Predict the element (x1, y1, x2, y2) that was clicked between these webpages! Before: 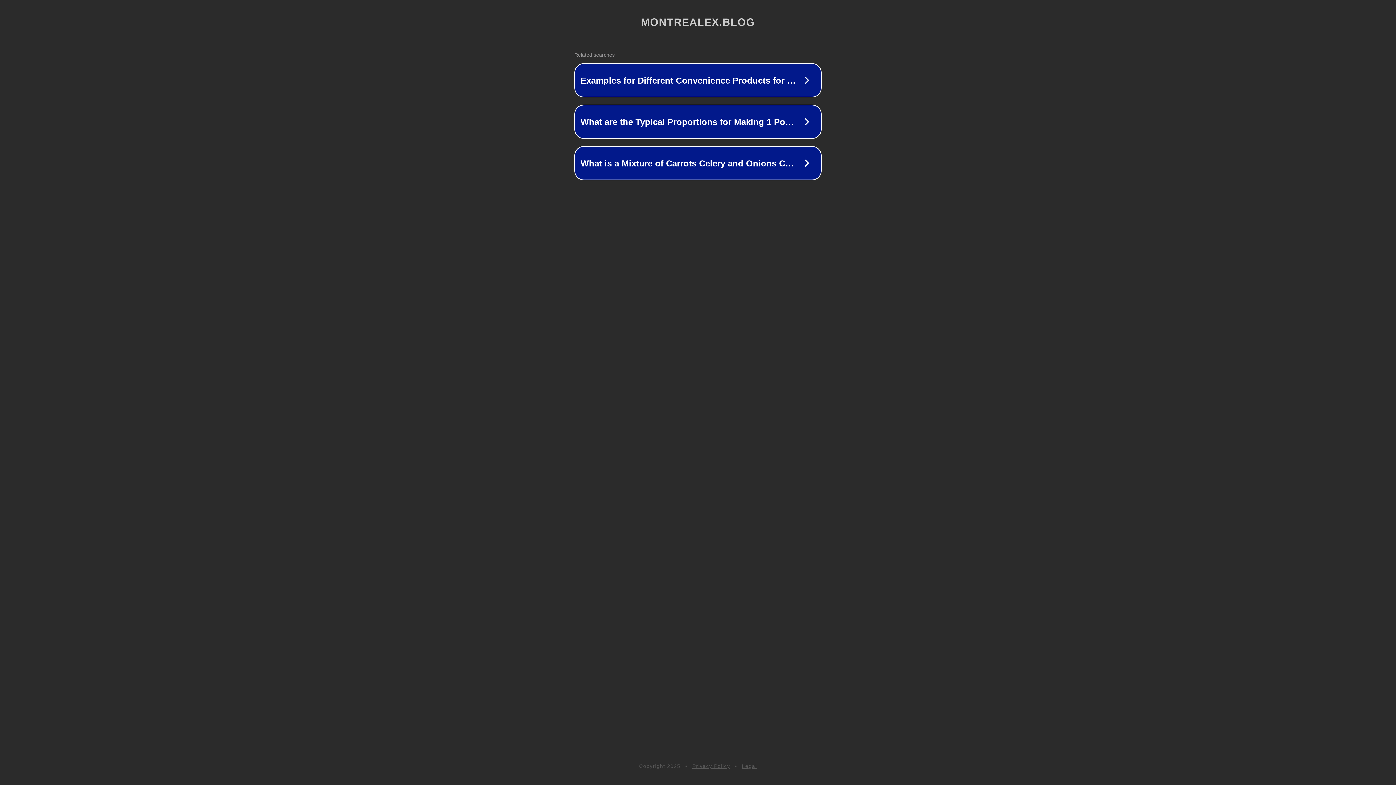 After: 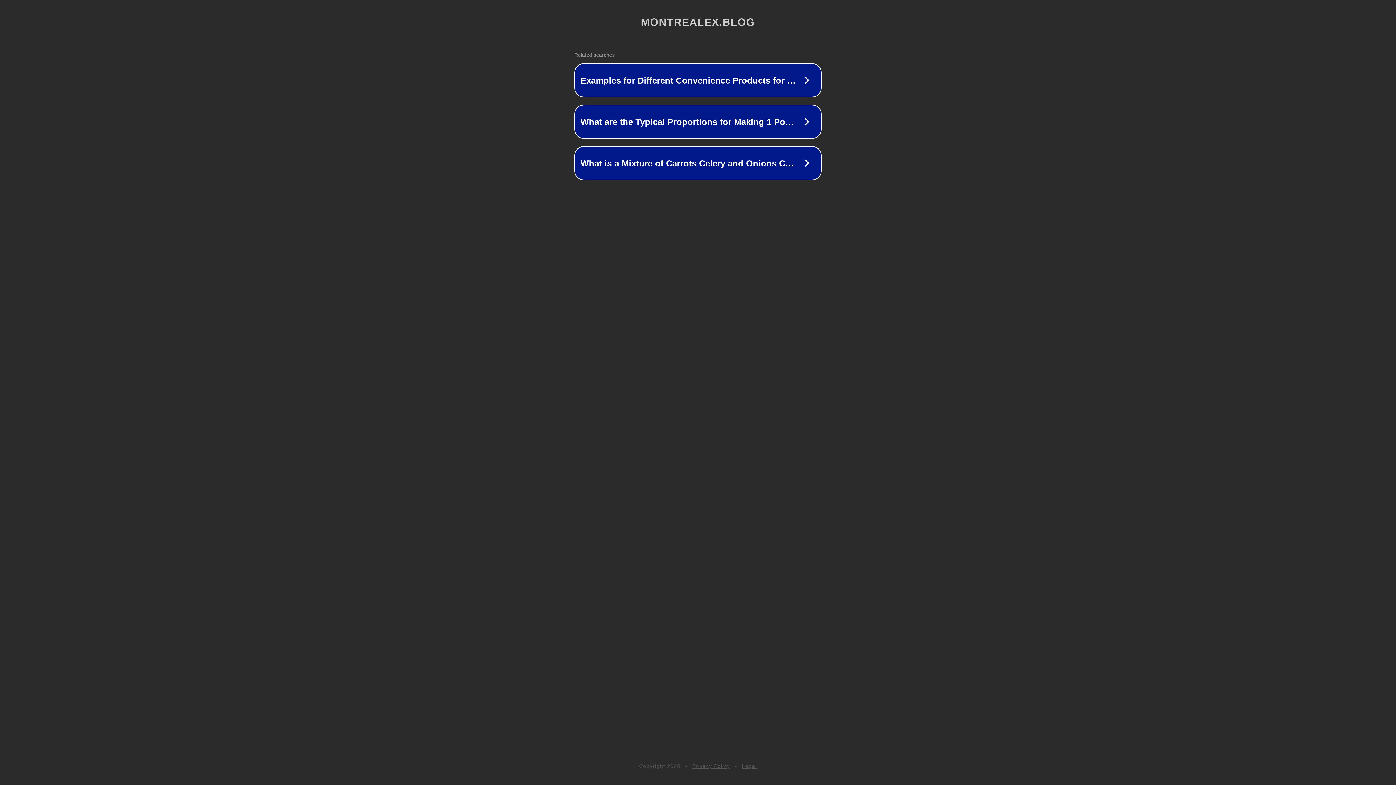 Action: label: Privacy Policy bbox: (692, 763, 730, 769)